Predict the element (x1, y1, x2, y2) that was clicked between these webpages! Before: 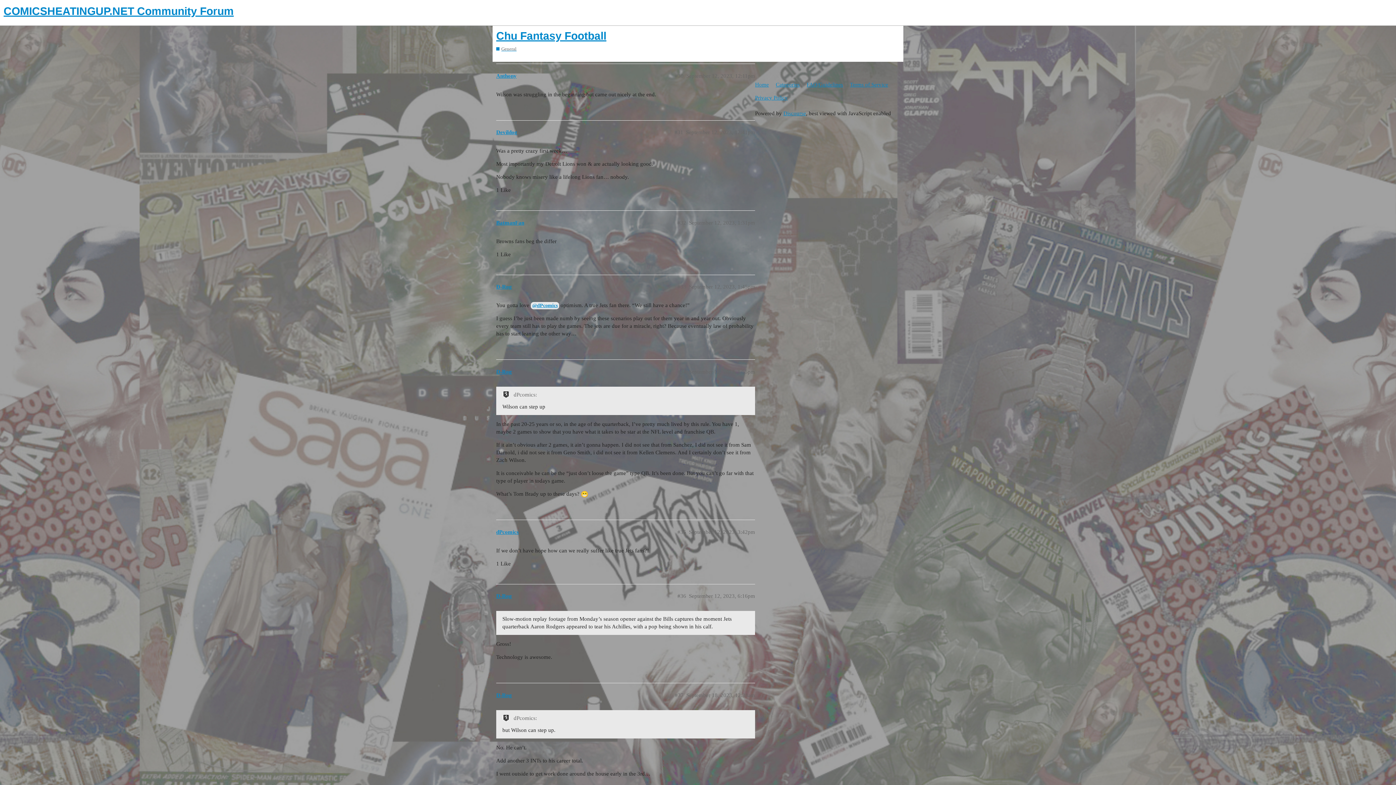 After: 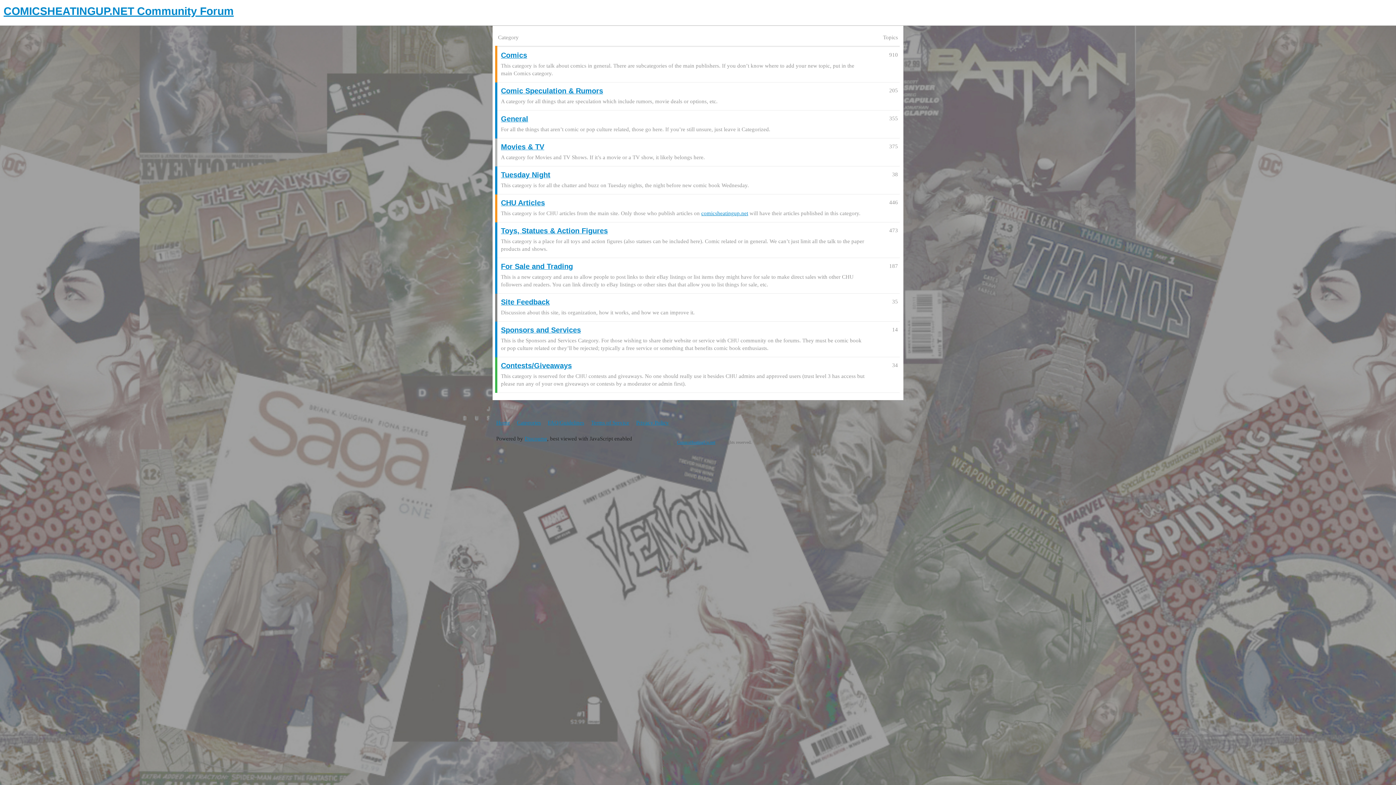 Action: bbox: (776, 78, 805, 91) label: Categories